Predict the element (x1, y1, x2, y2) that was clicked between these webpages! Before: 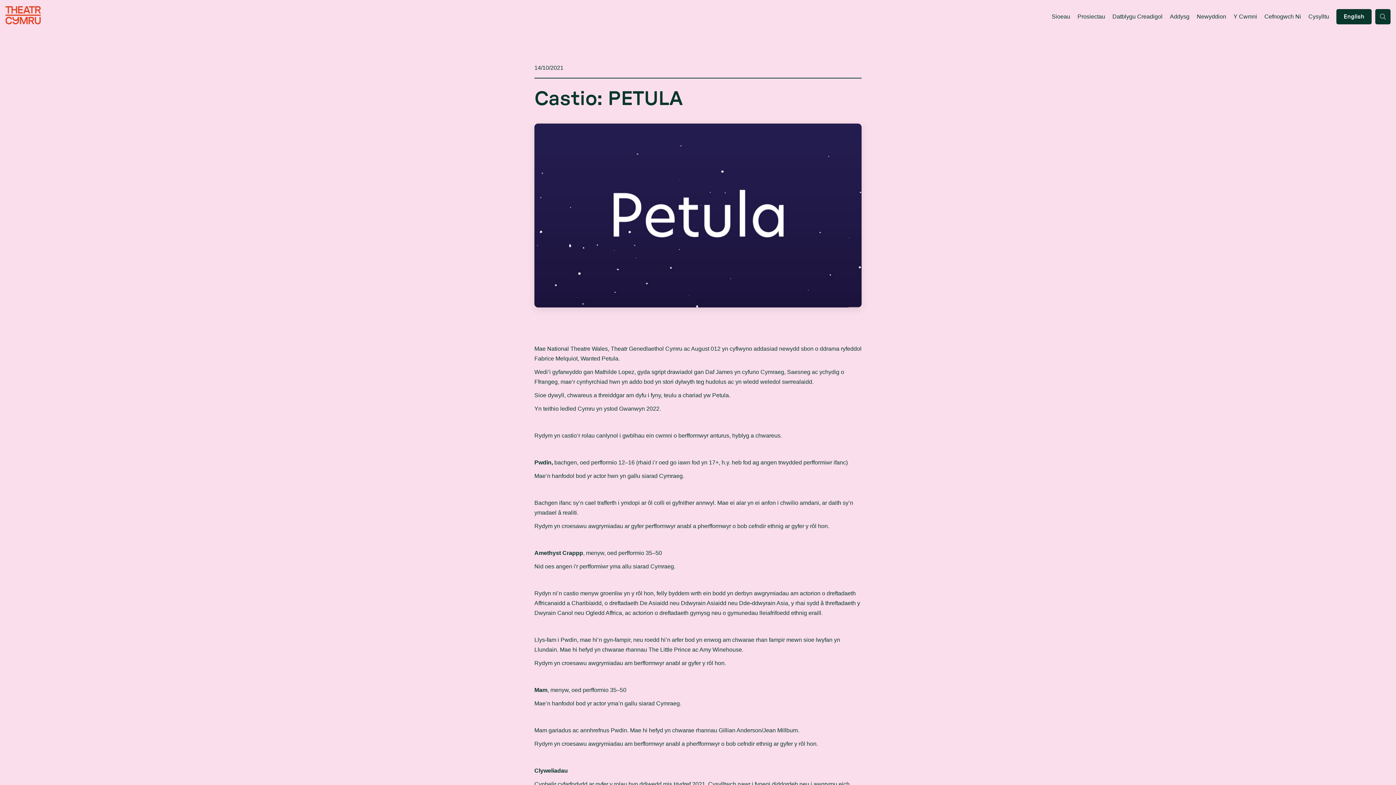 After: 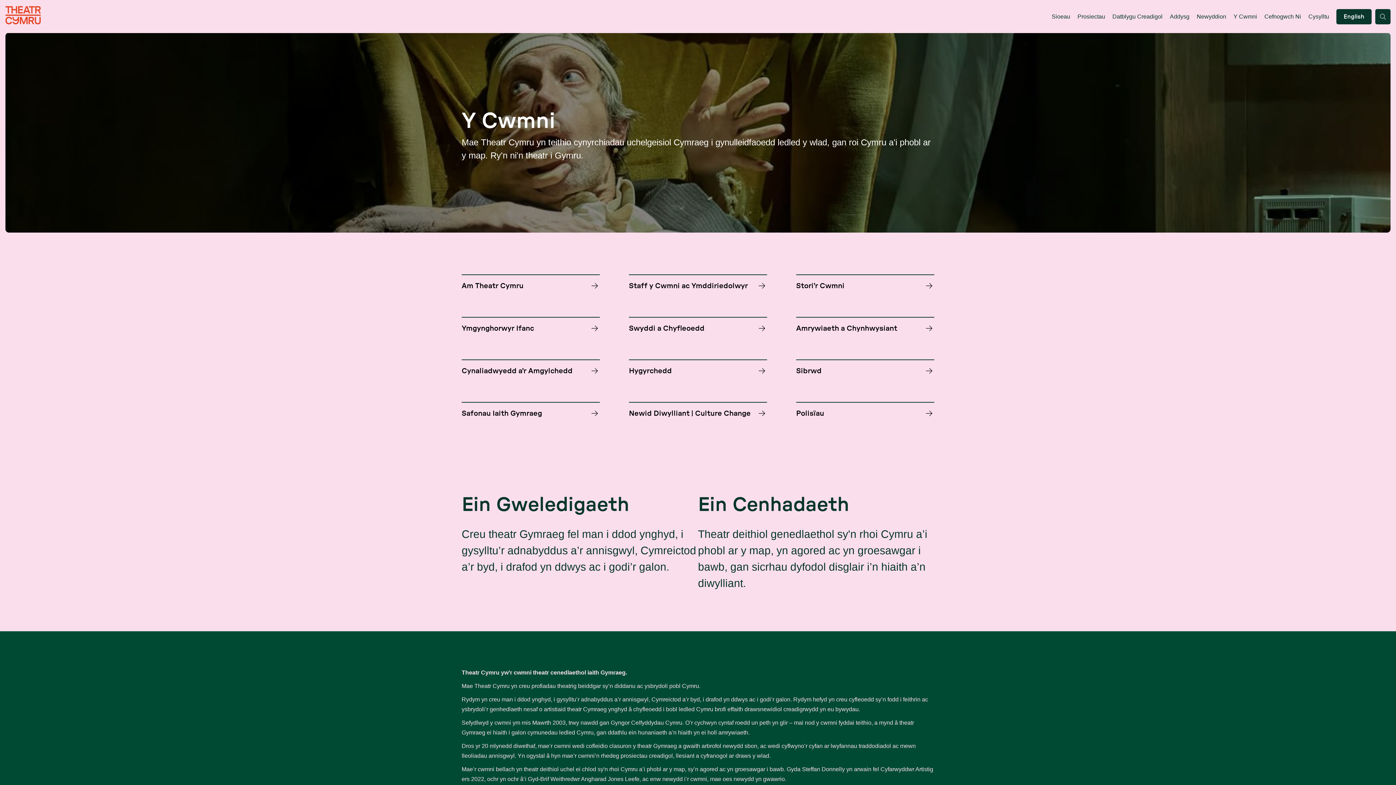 Action: label: Y Cwmni bbox: (1233, 2, 1257, 30)